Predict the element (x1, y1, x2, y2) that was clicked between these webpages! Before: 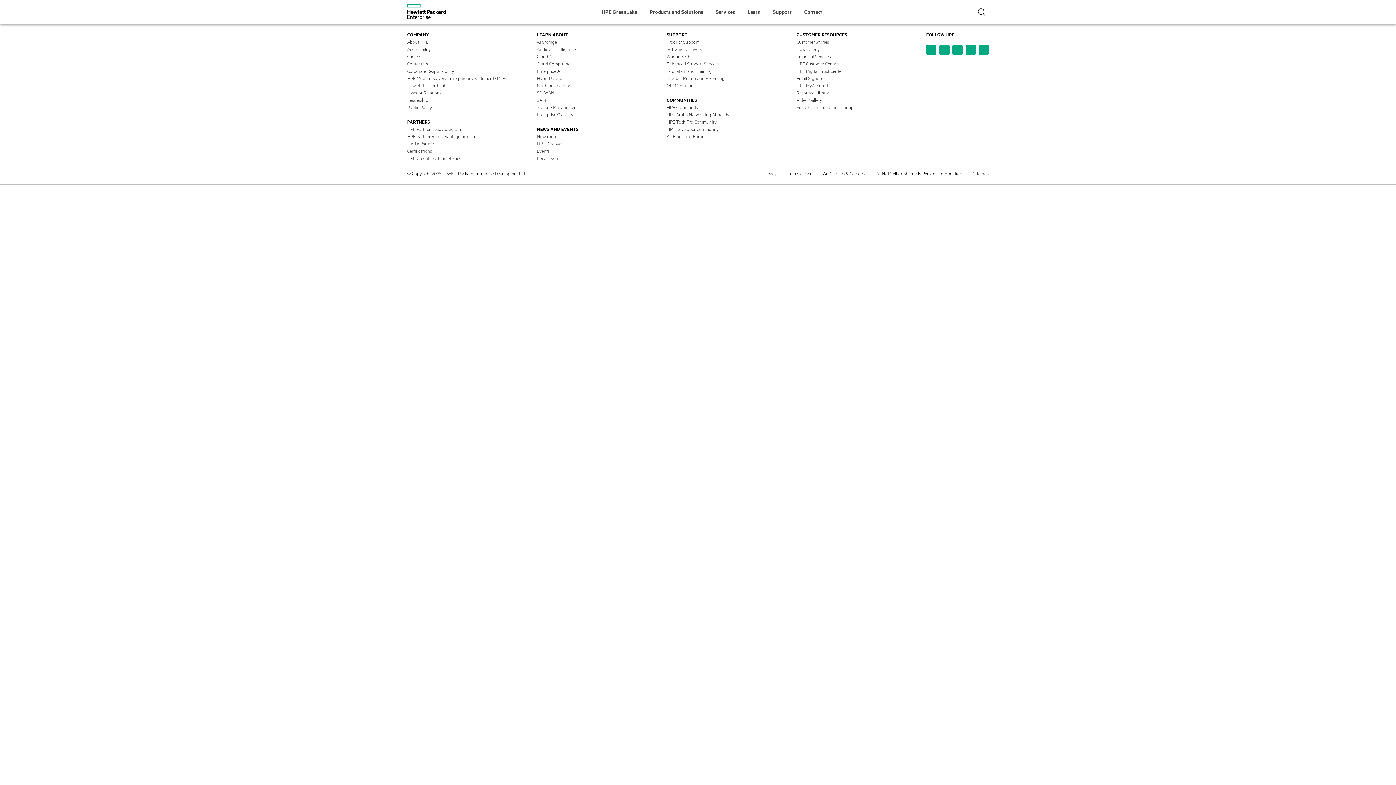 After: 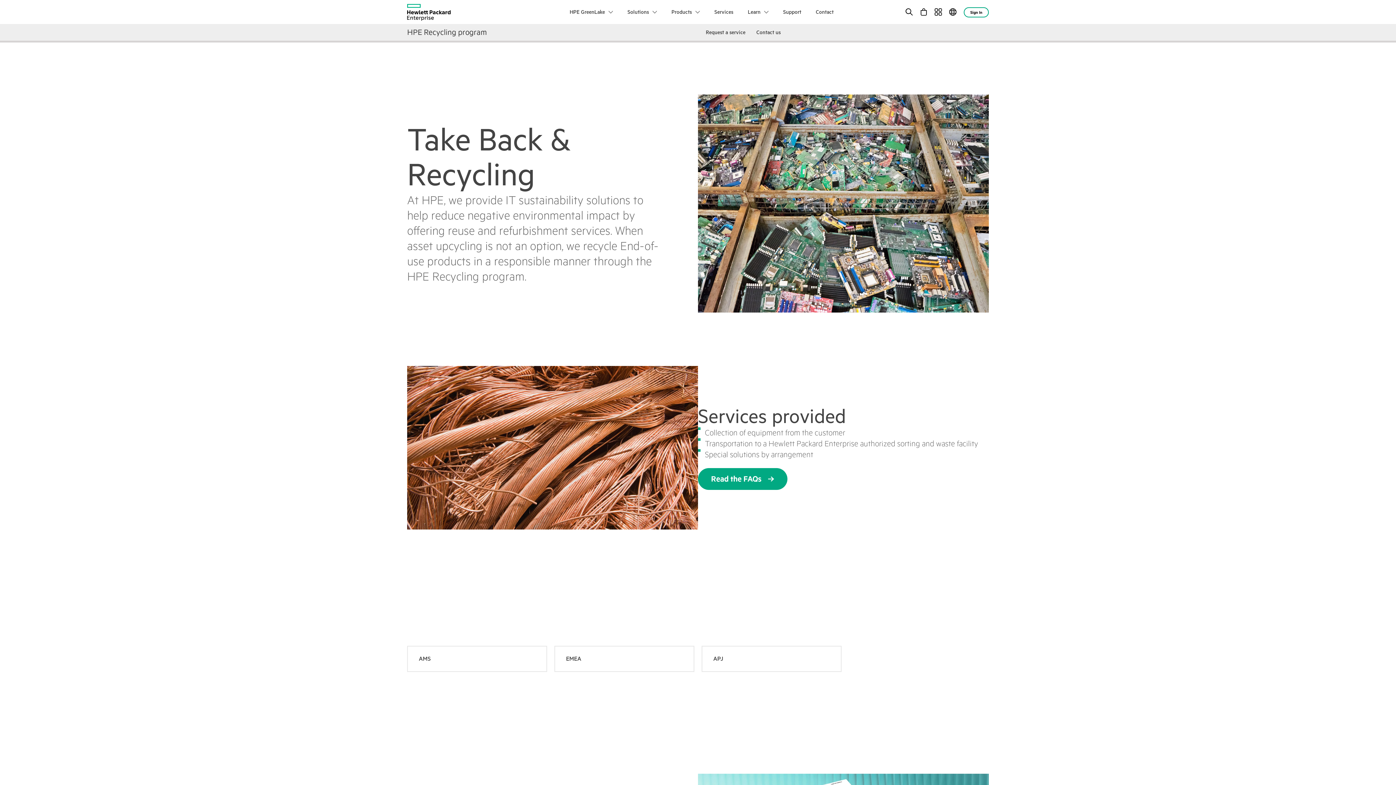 Action: label: Product Return and Recycling bbox: (666, 75, 724, 81)